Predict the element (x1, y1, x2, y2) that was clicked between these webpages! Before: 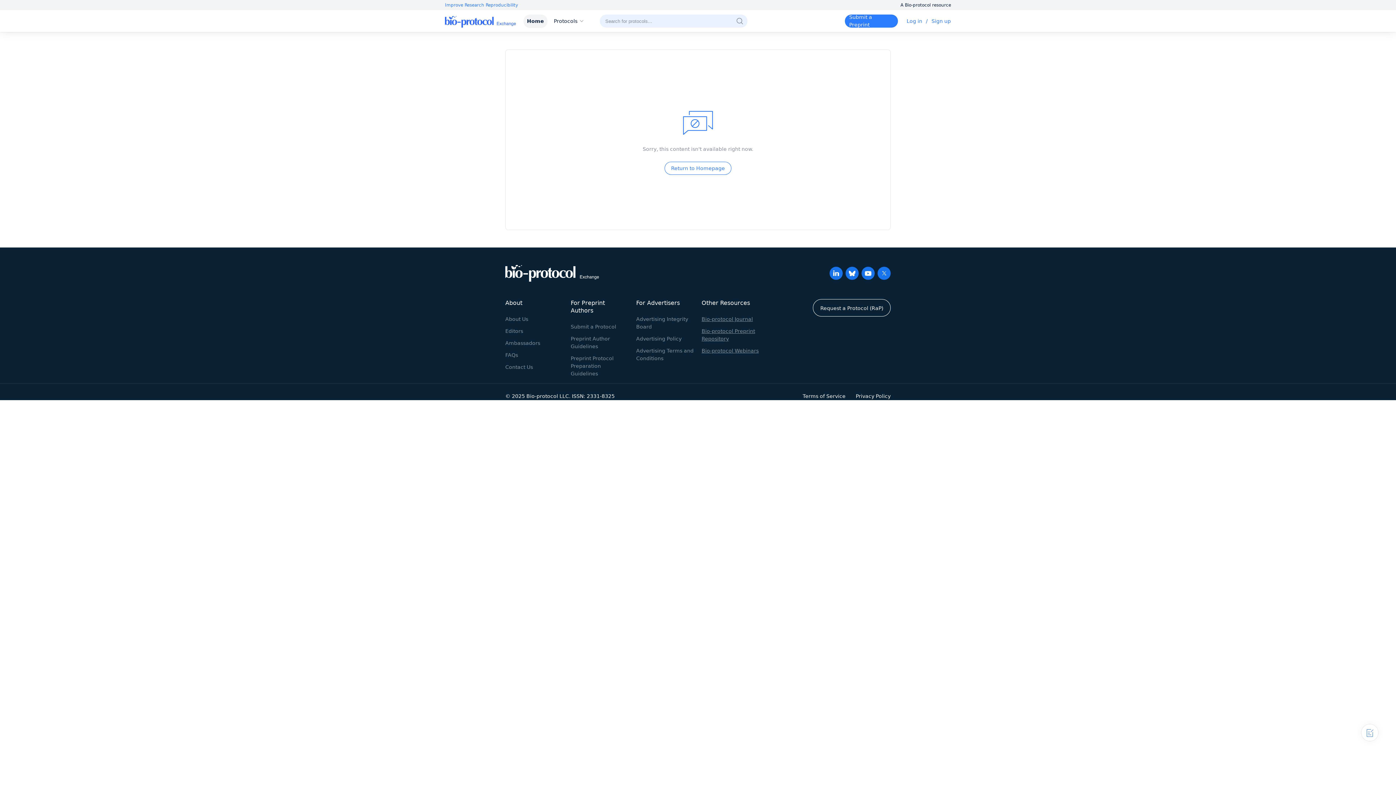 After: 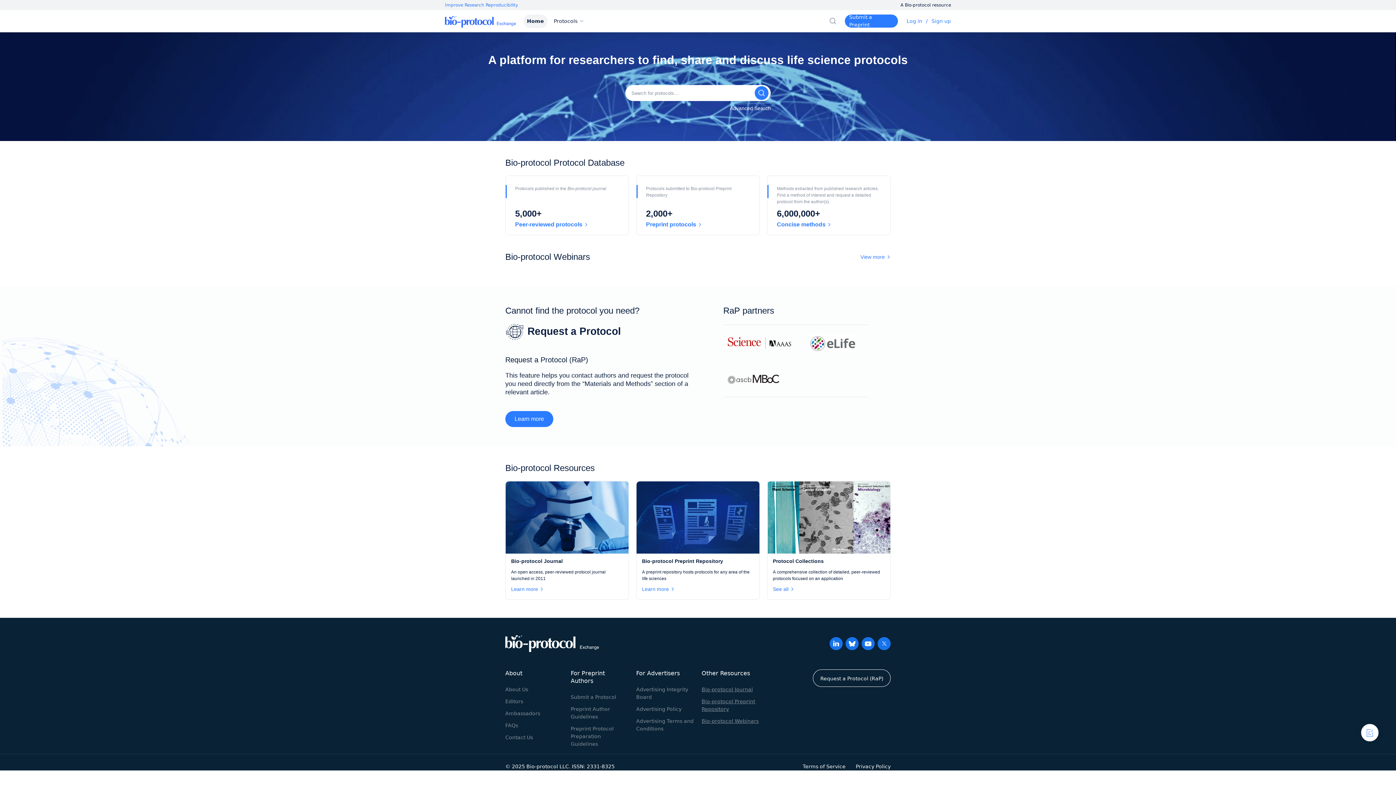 Action: bbox: (445, 14, 516, 27)